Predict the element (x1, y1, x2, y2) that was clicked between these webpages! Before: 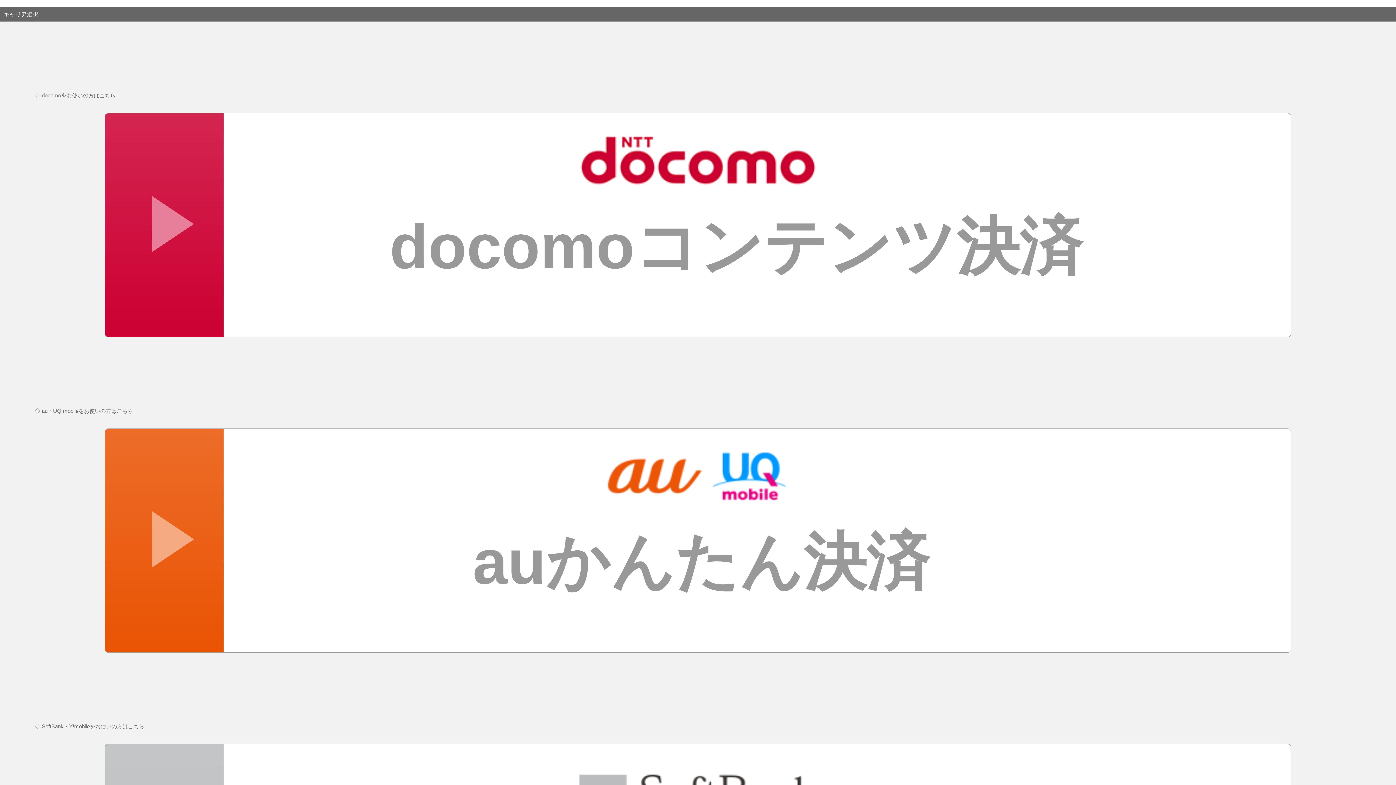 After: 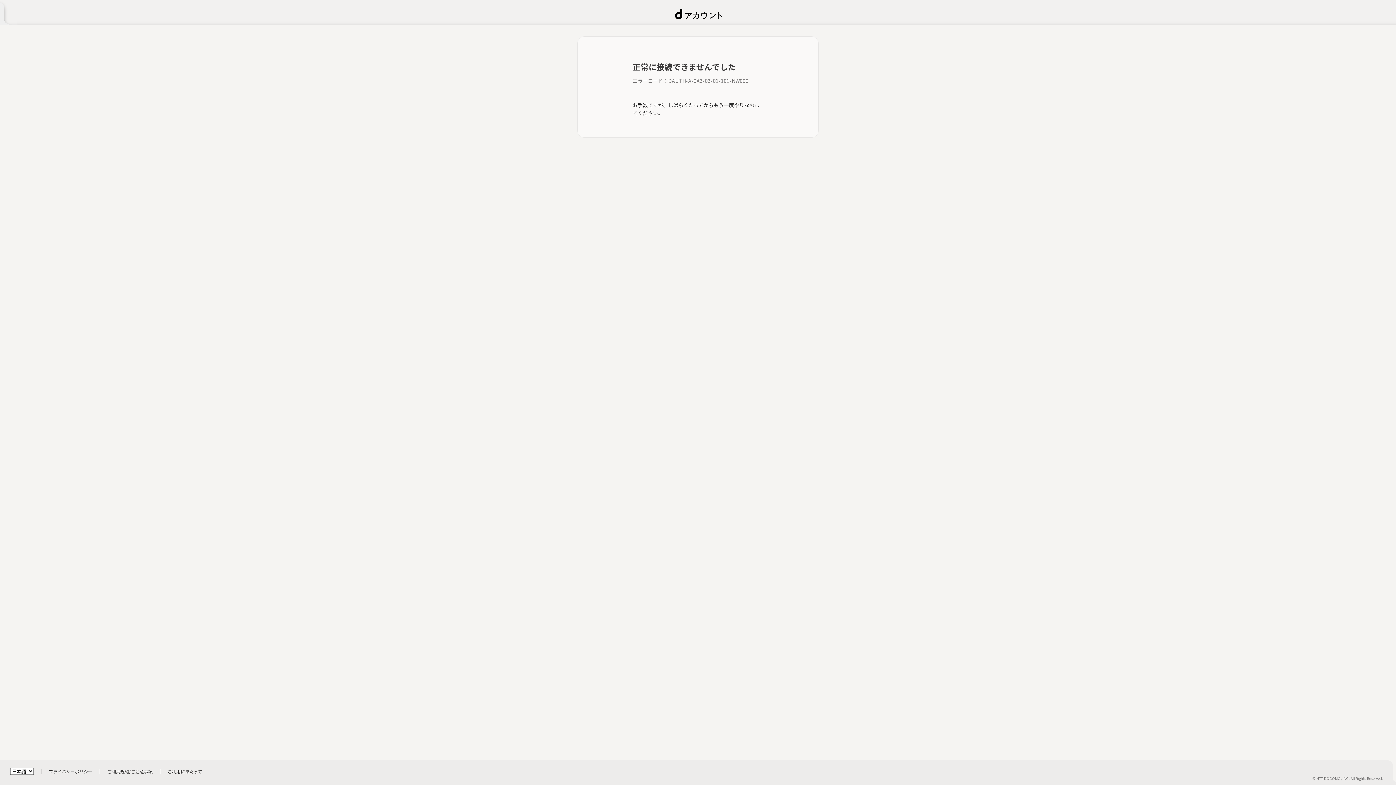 Action: label: docomoコンテンツ決済 bbox: (104, 113, 1291, 337)